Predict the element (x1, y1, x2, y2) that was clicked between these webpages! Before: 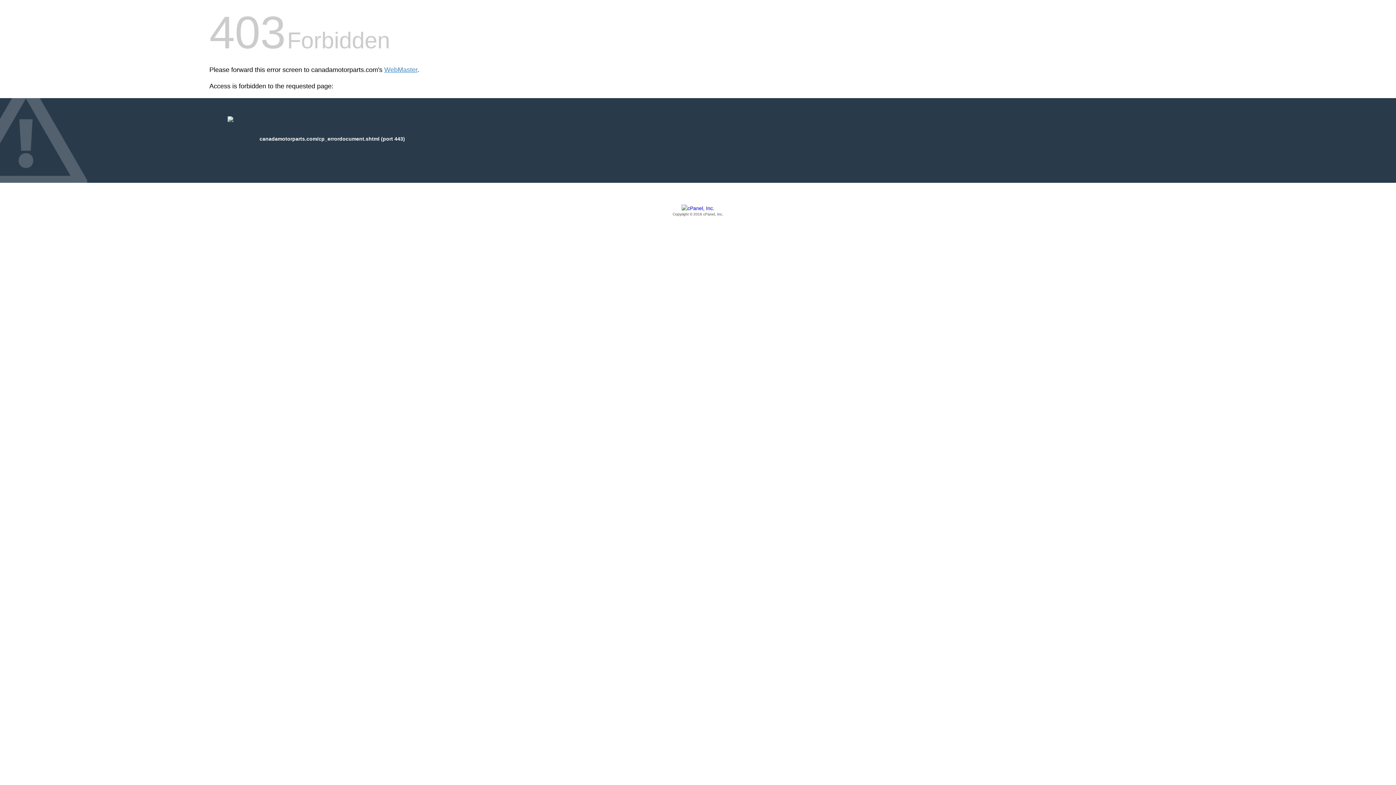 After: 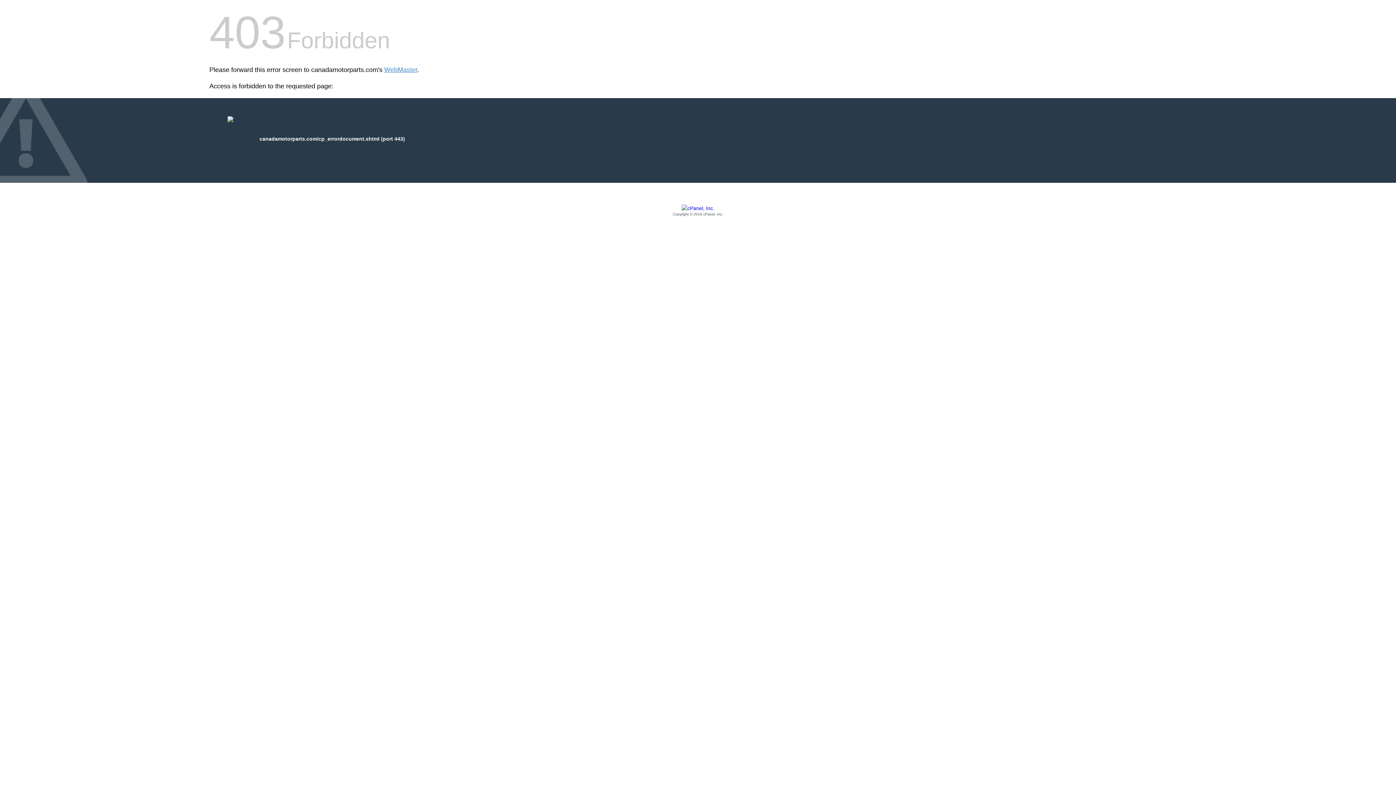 Action: bbox: (209, 205, 1186, 217) label: Copyright © 2016 cPanel, Inc.